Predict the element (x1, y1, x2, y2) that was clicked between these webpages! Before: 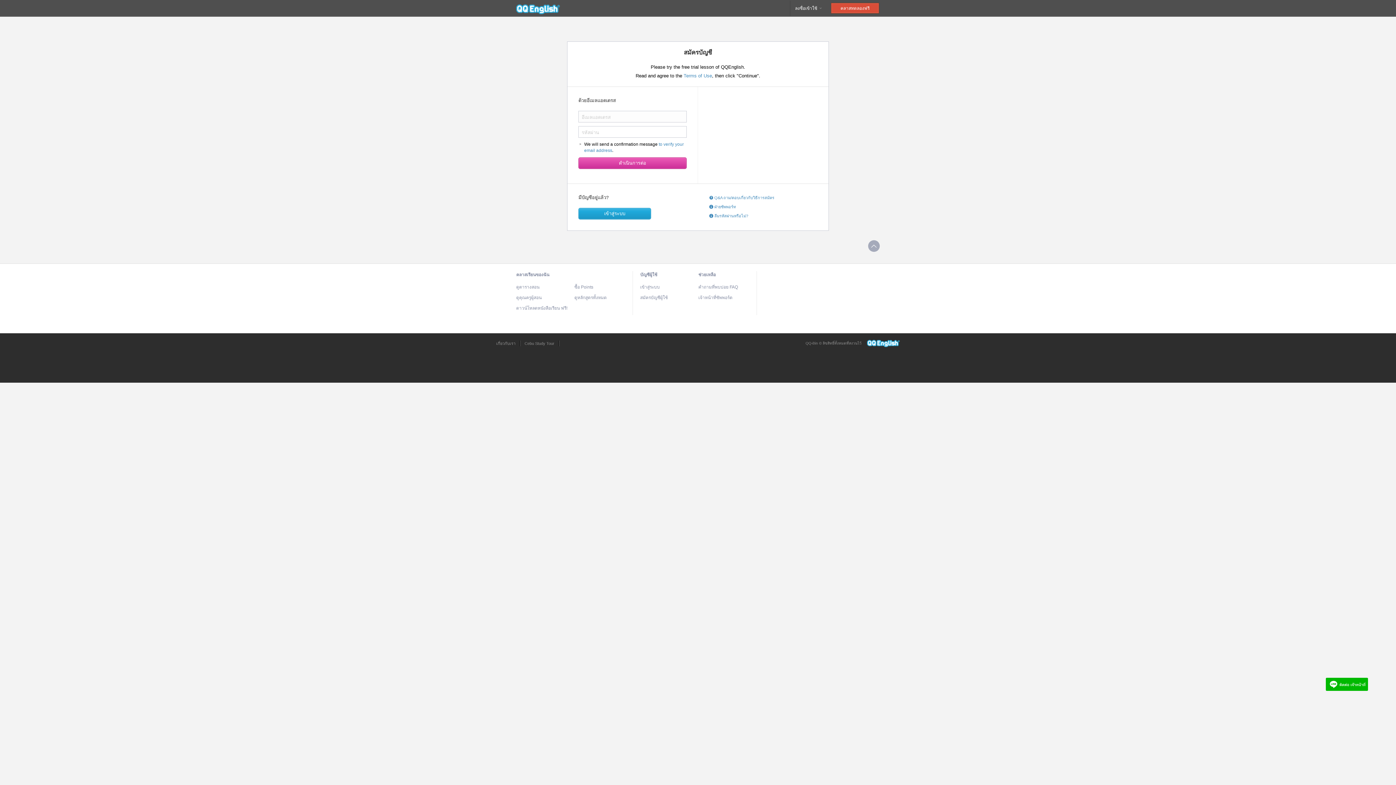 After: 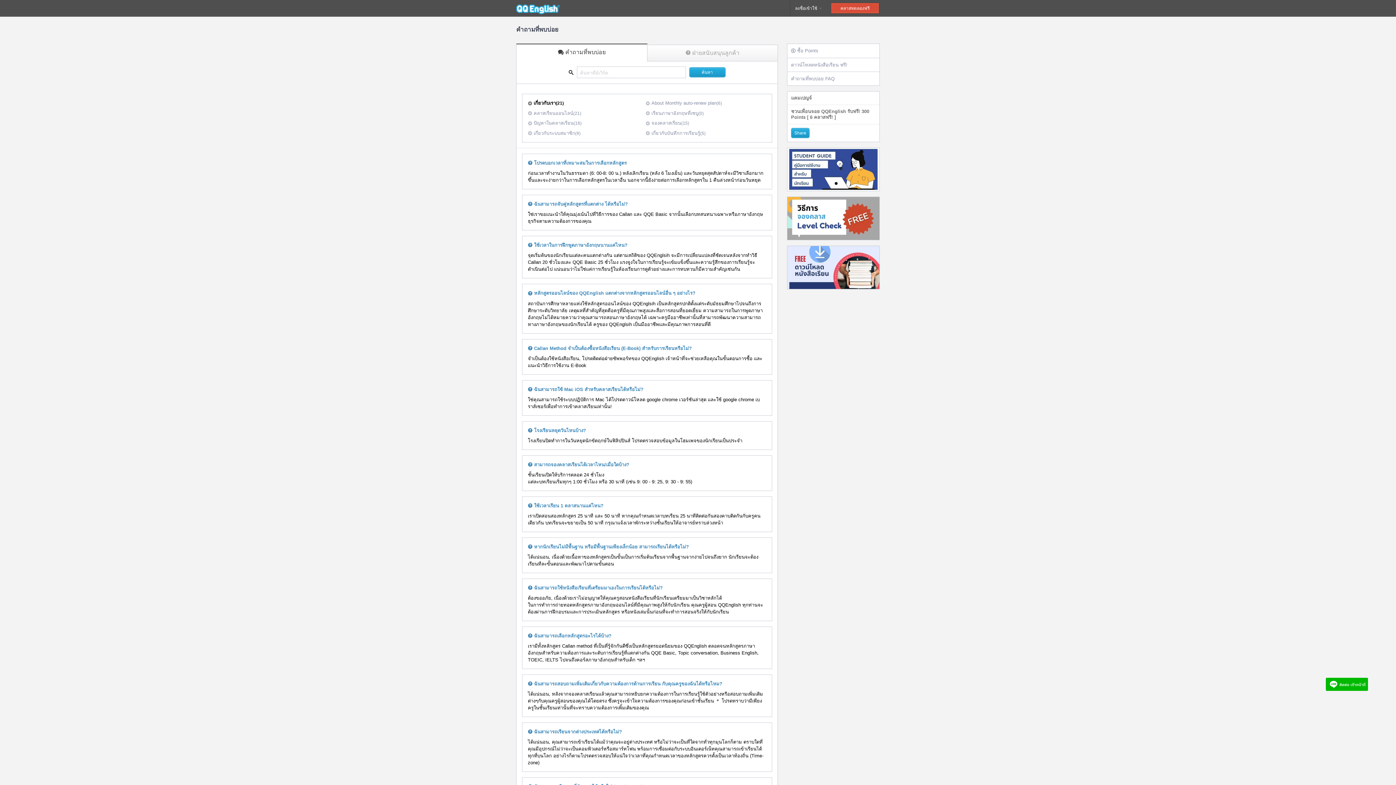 Action: bbox: (698, 272, 716, 277) label: ช่วยเหลือ